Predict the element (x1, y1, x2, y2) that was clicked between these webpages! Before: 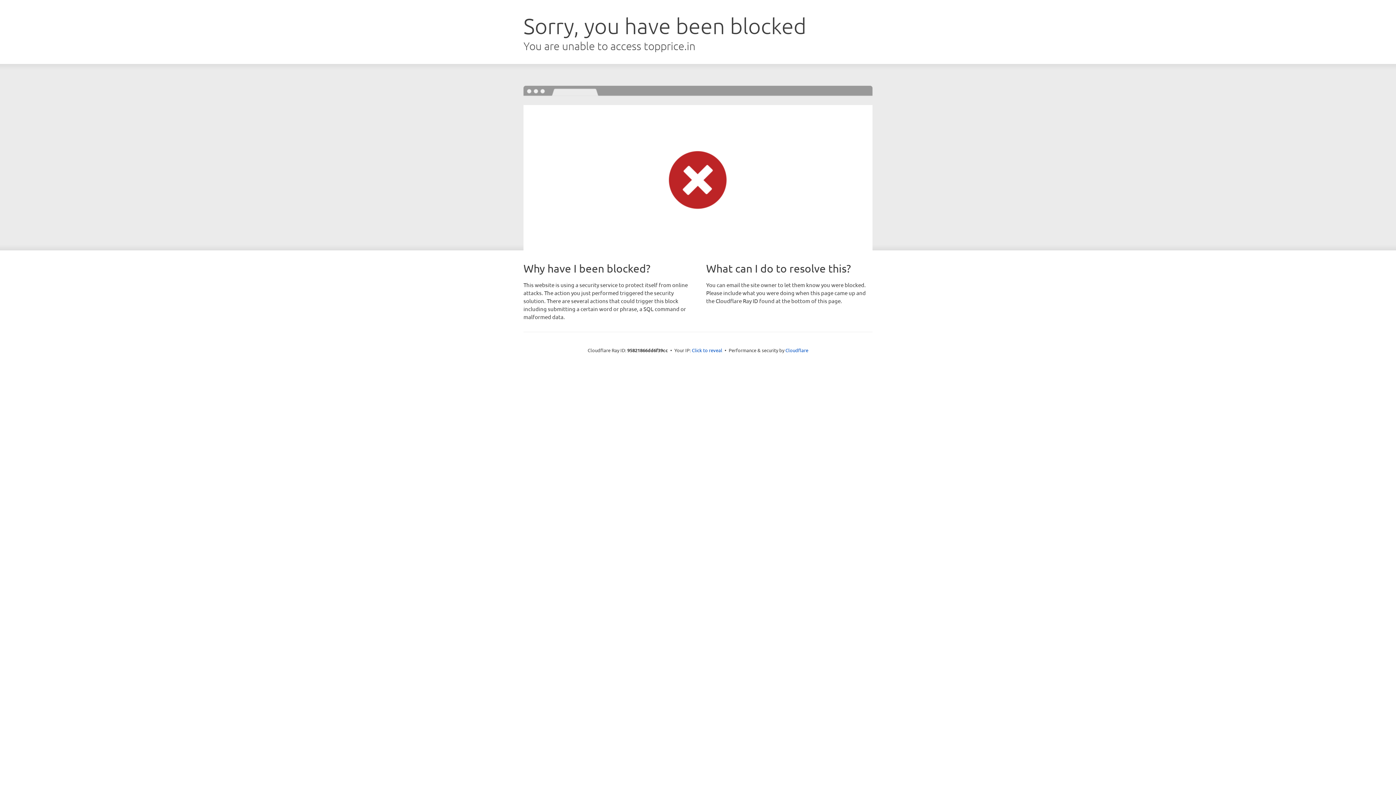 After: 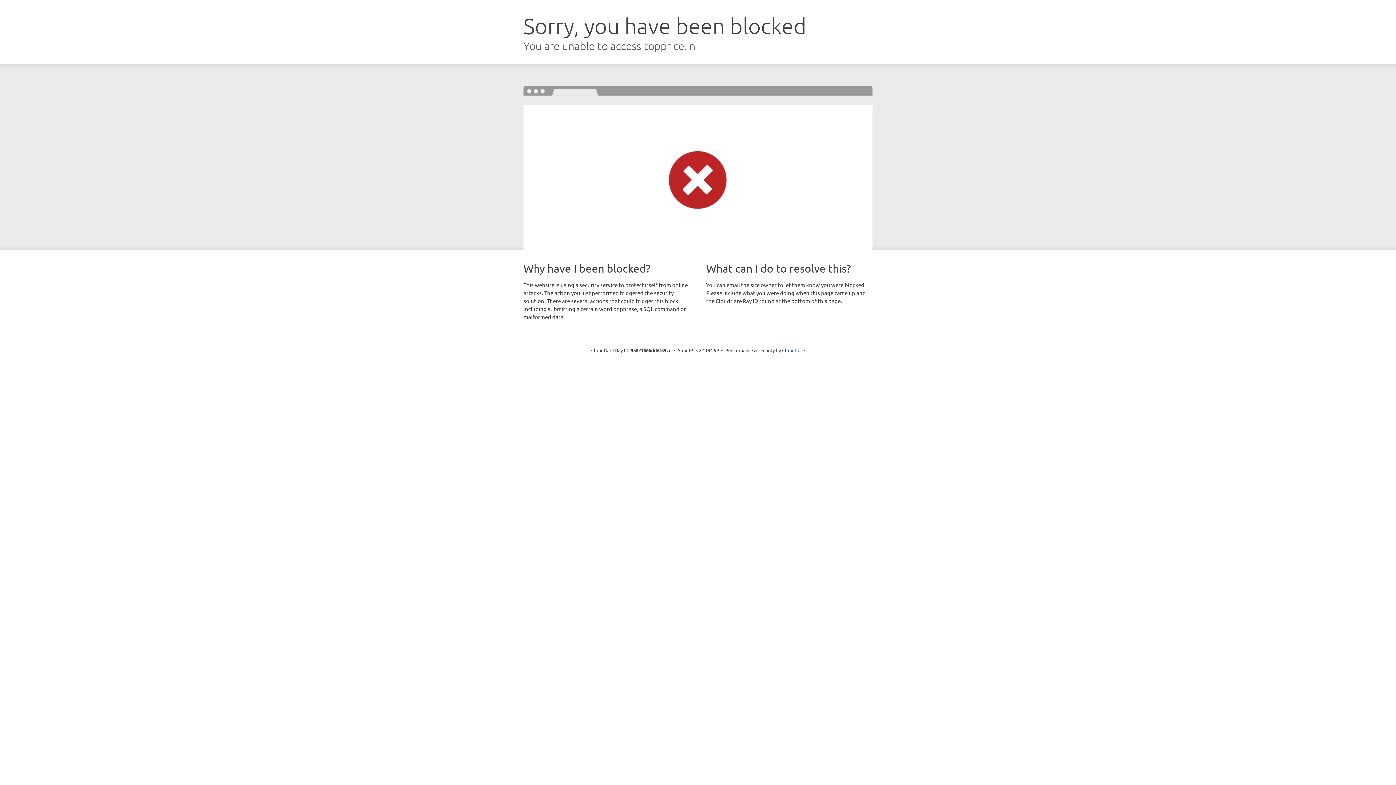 Action: label: Click to reveal bbox: (692, 346, 722, 353)